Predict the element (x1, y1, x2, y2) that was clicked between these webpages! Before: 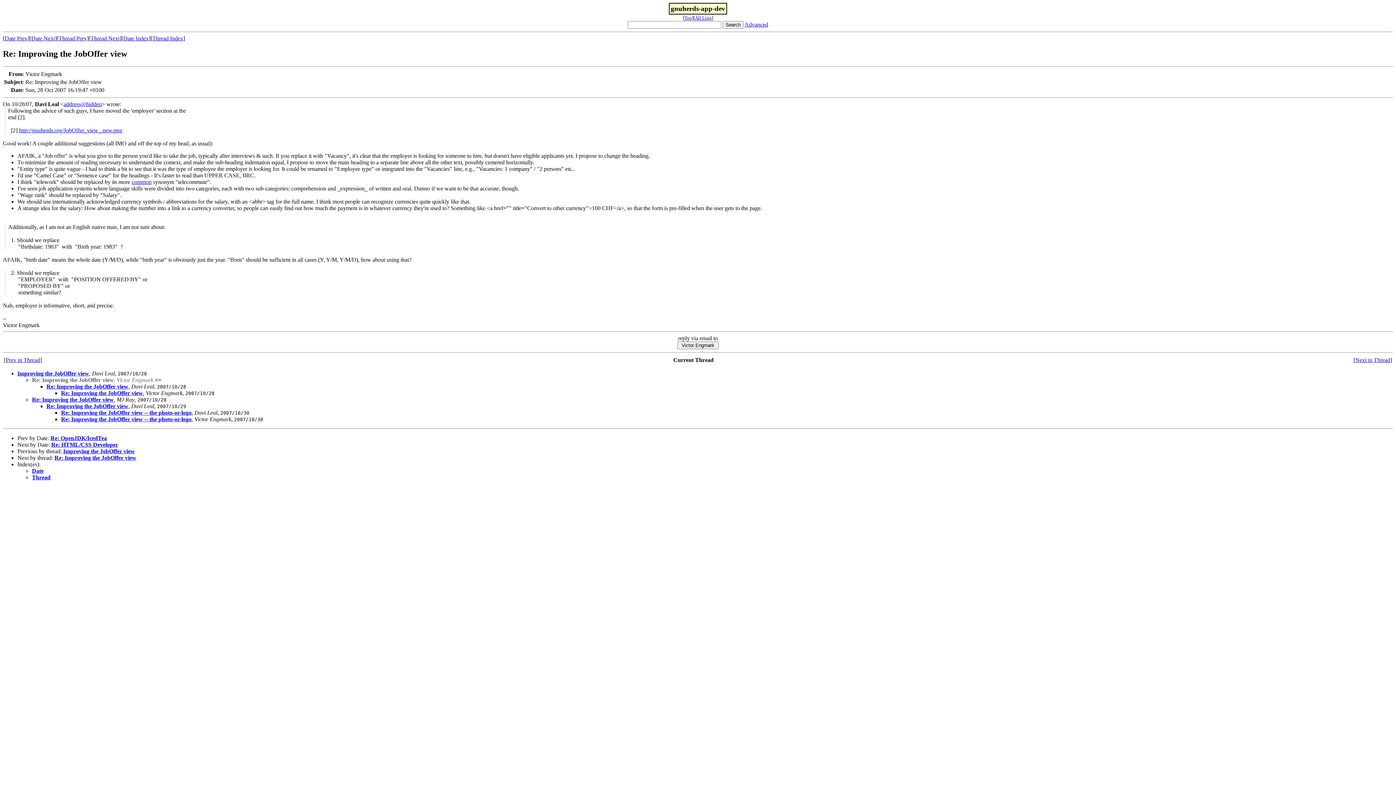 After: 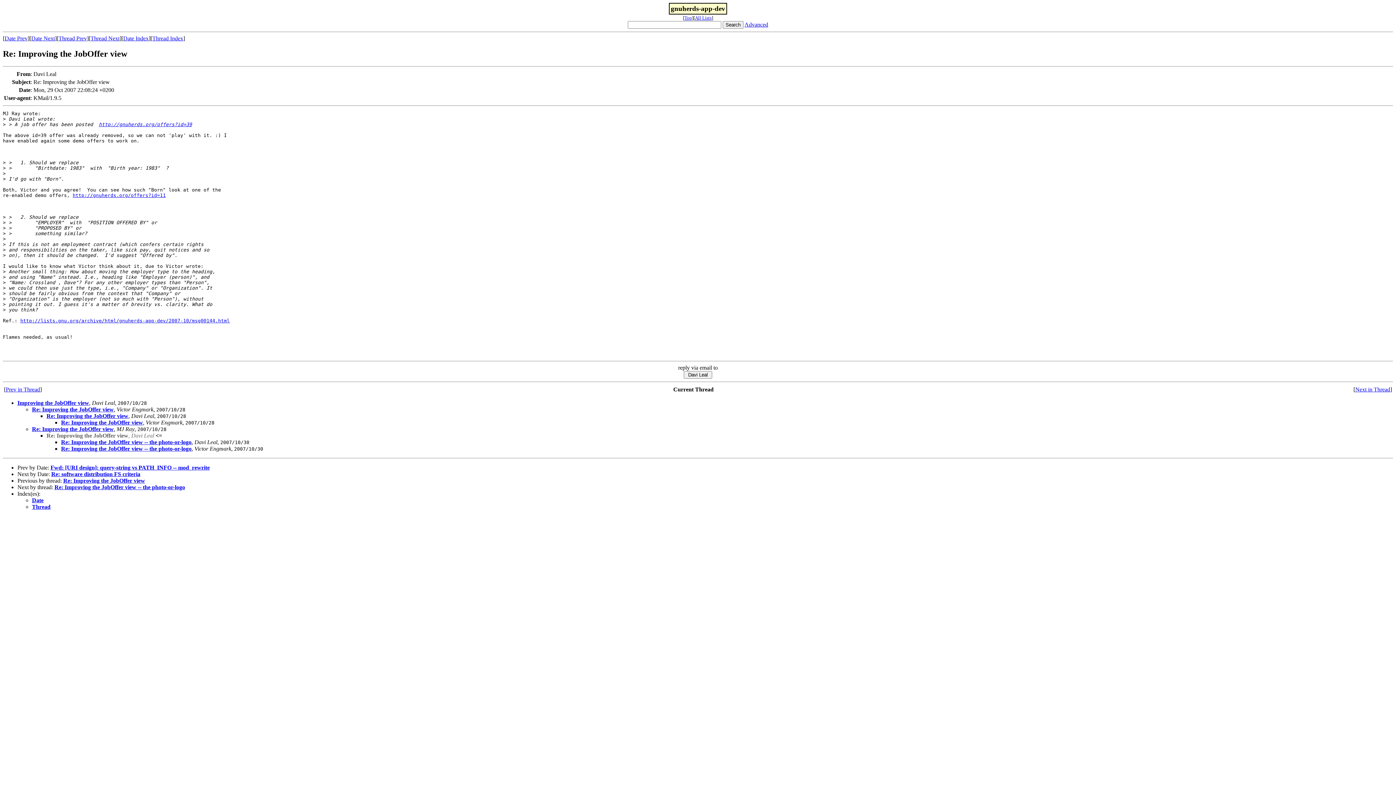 Action: bbox: (46, 403, 128, 409) label: Re: Improving the JobOffer view